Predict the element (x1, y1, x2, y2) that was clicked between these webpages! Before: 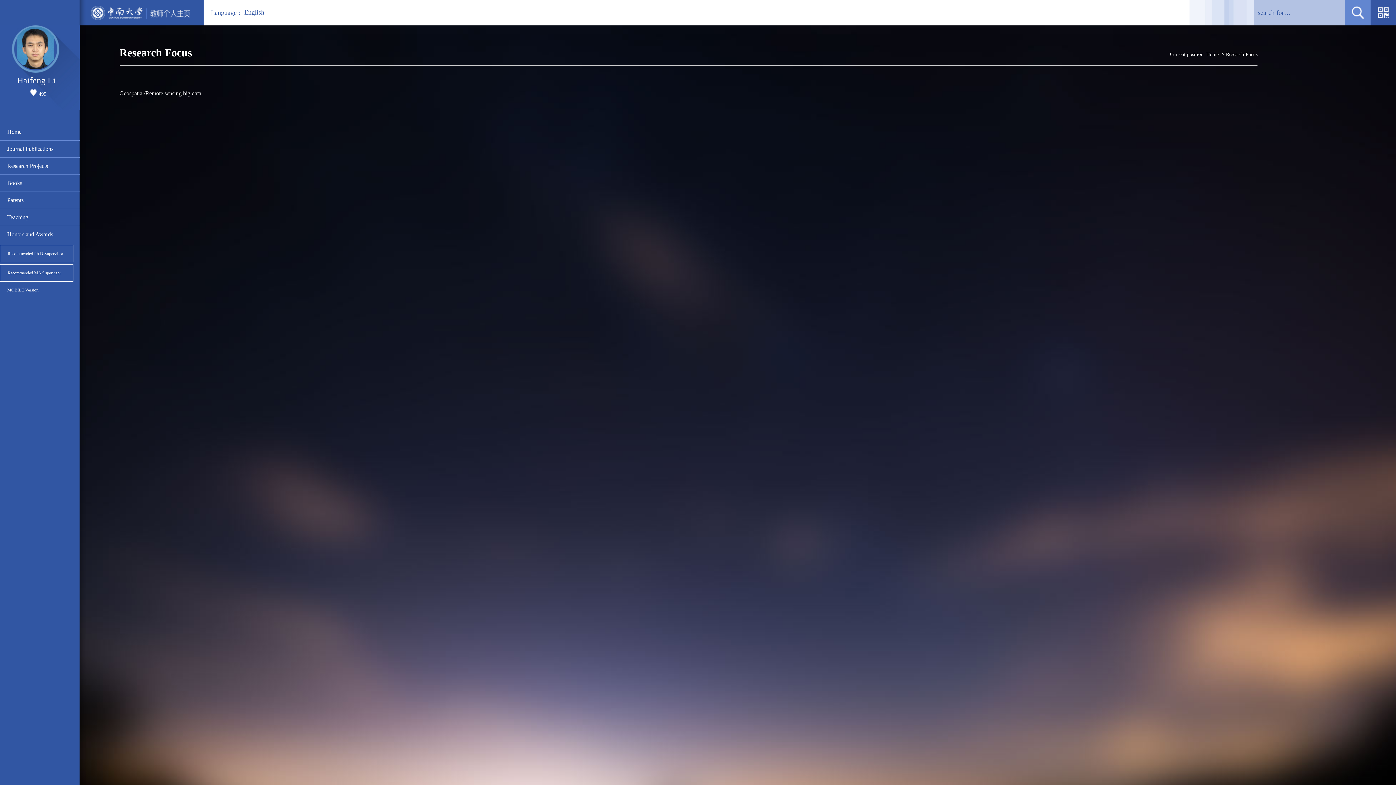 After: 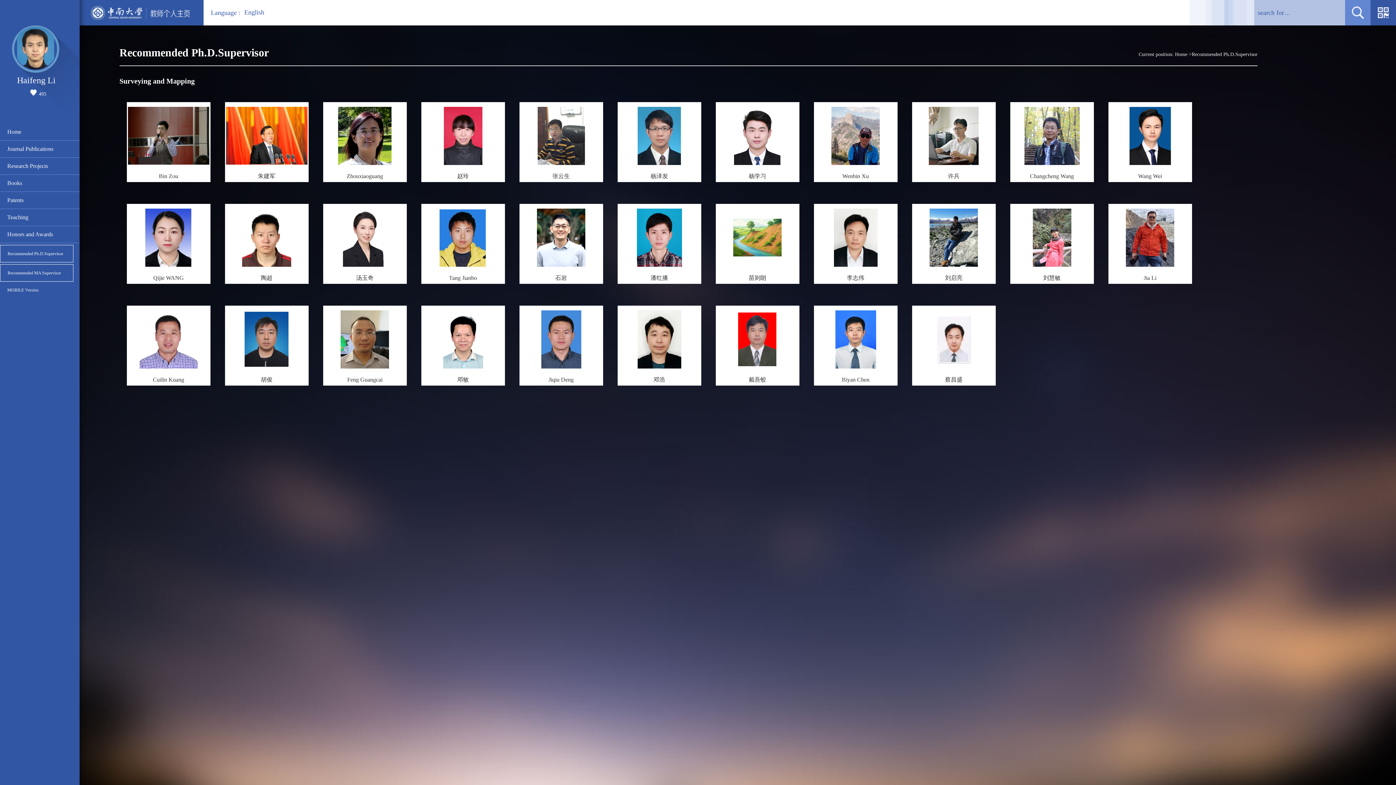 Action: label: Recommended Ph.D.Supervisor bbox: (7, 245, 63, 262)